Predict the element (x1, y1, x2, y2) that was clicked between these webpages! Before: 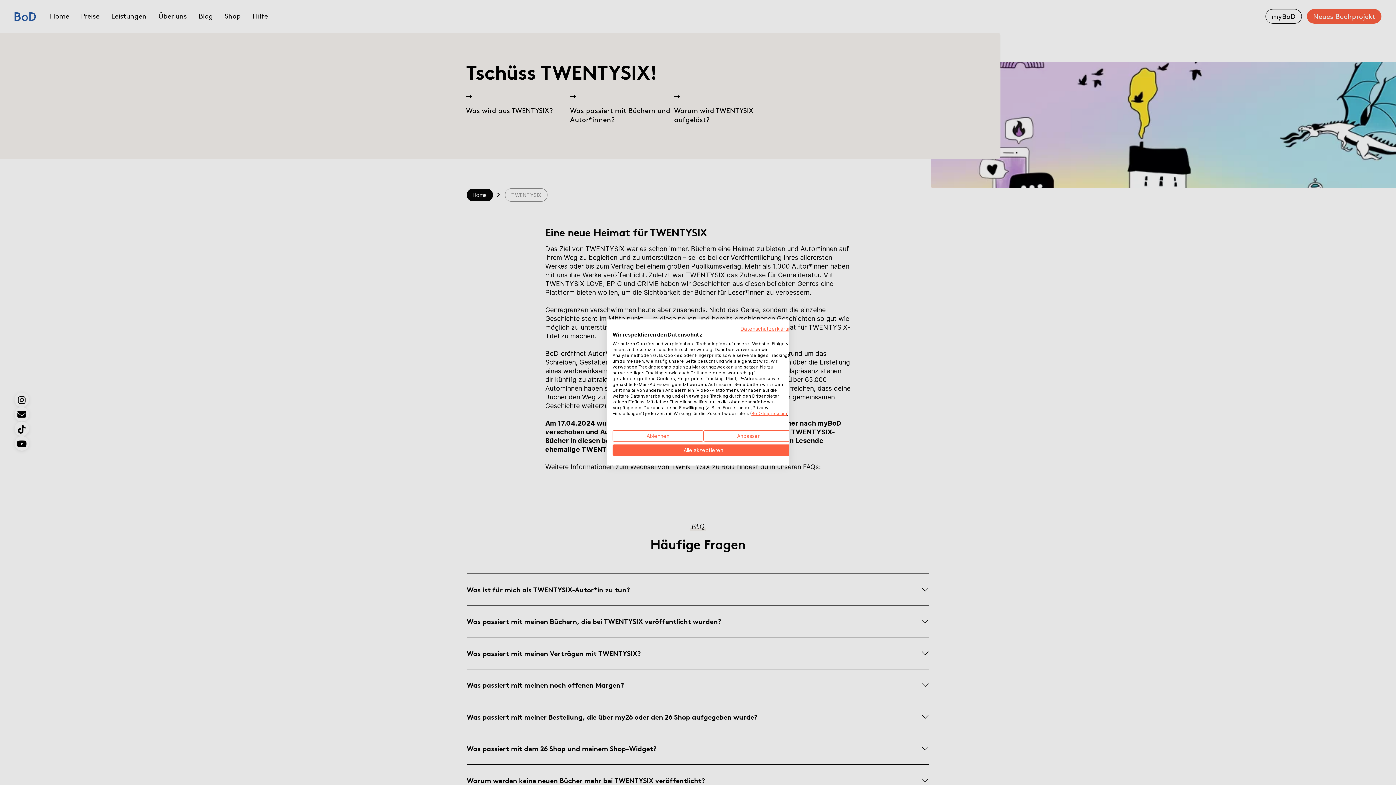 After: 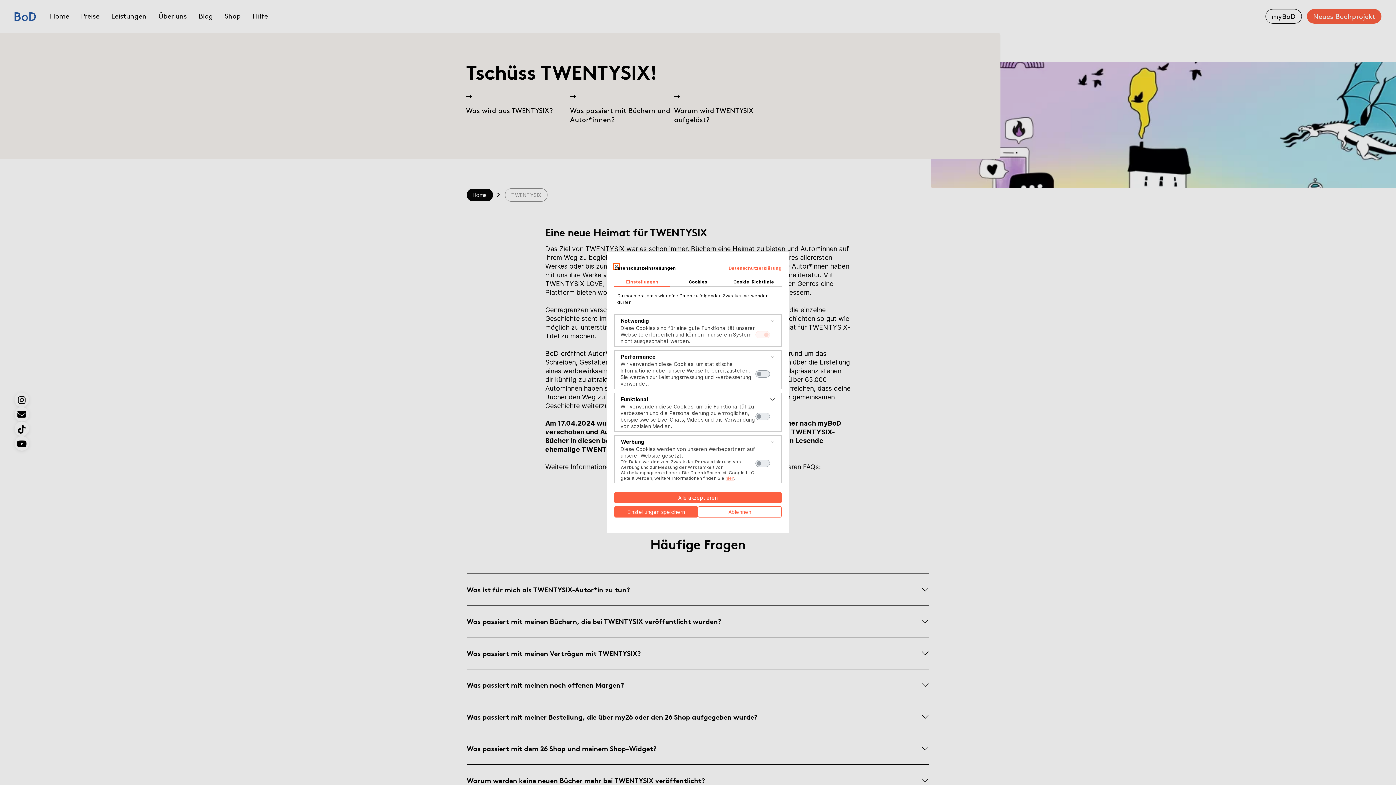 Action: bbox: (703, 430, 794, 441) label: cookie Einstellungen anpassen